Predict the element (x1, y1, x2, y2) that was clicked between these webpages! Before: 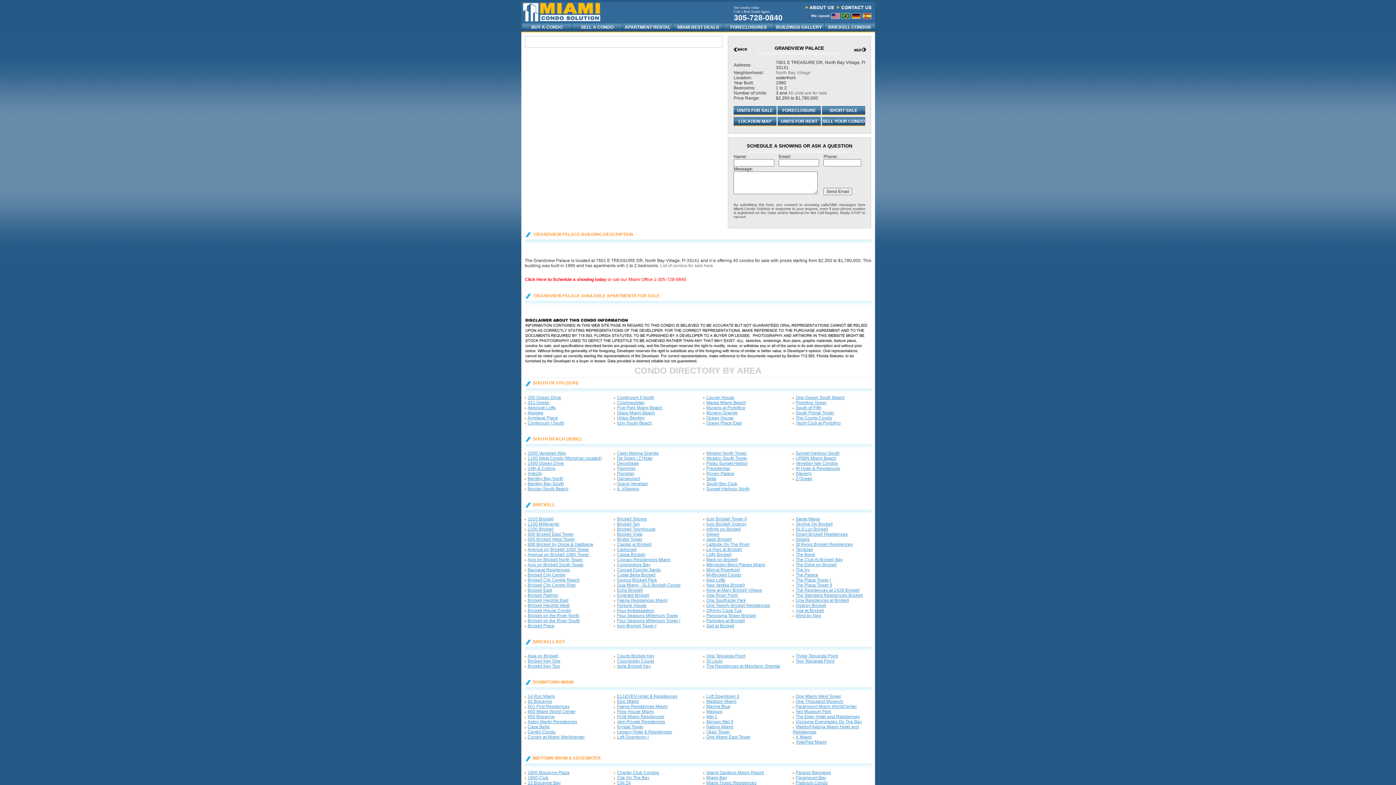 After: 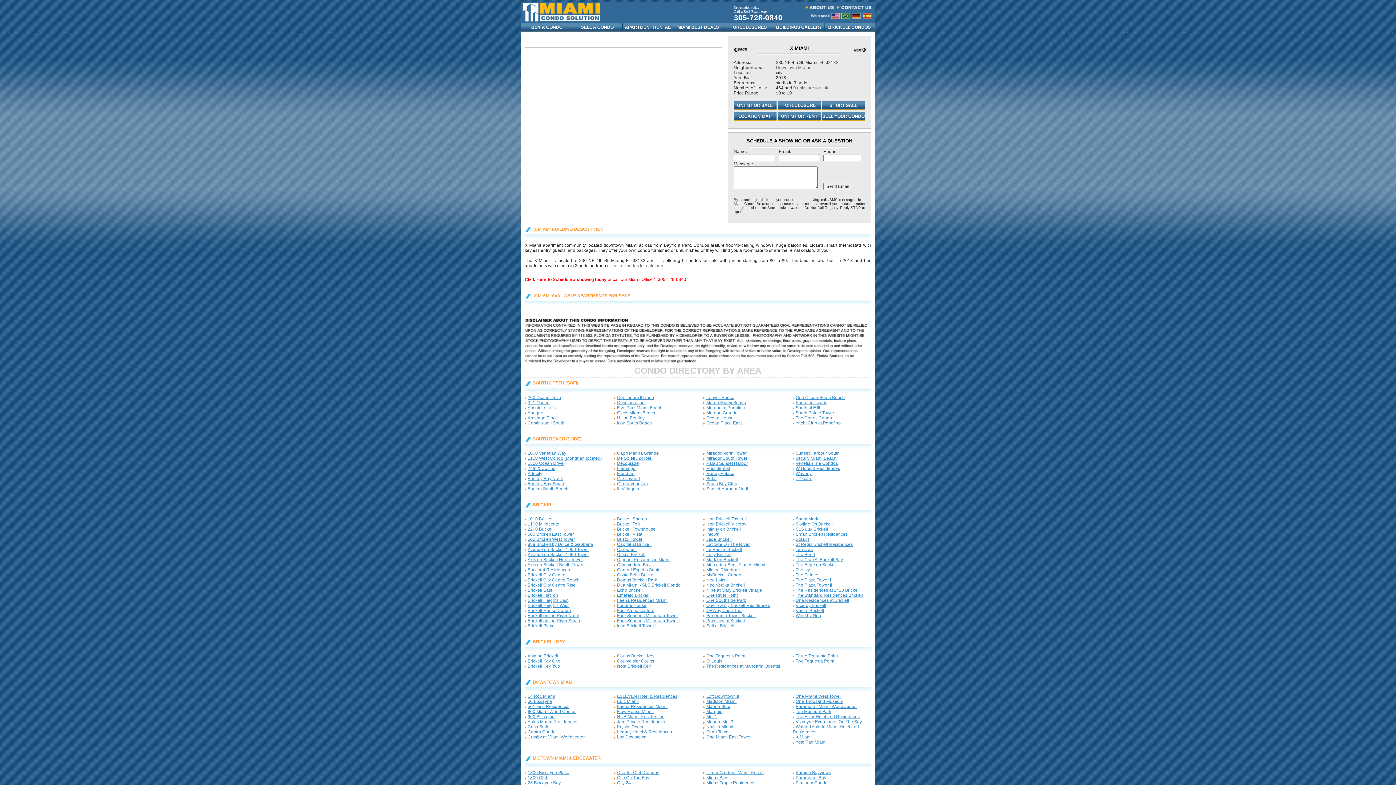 Action: label: X Miami bbox: (795, 735, 811, 740)